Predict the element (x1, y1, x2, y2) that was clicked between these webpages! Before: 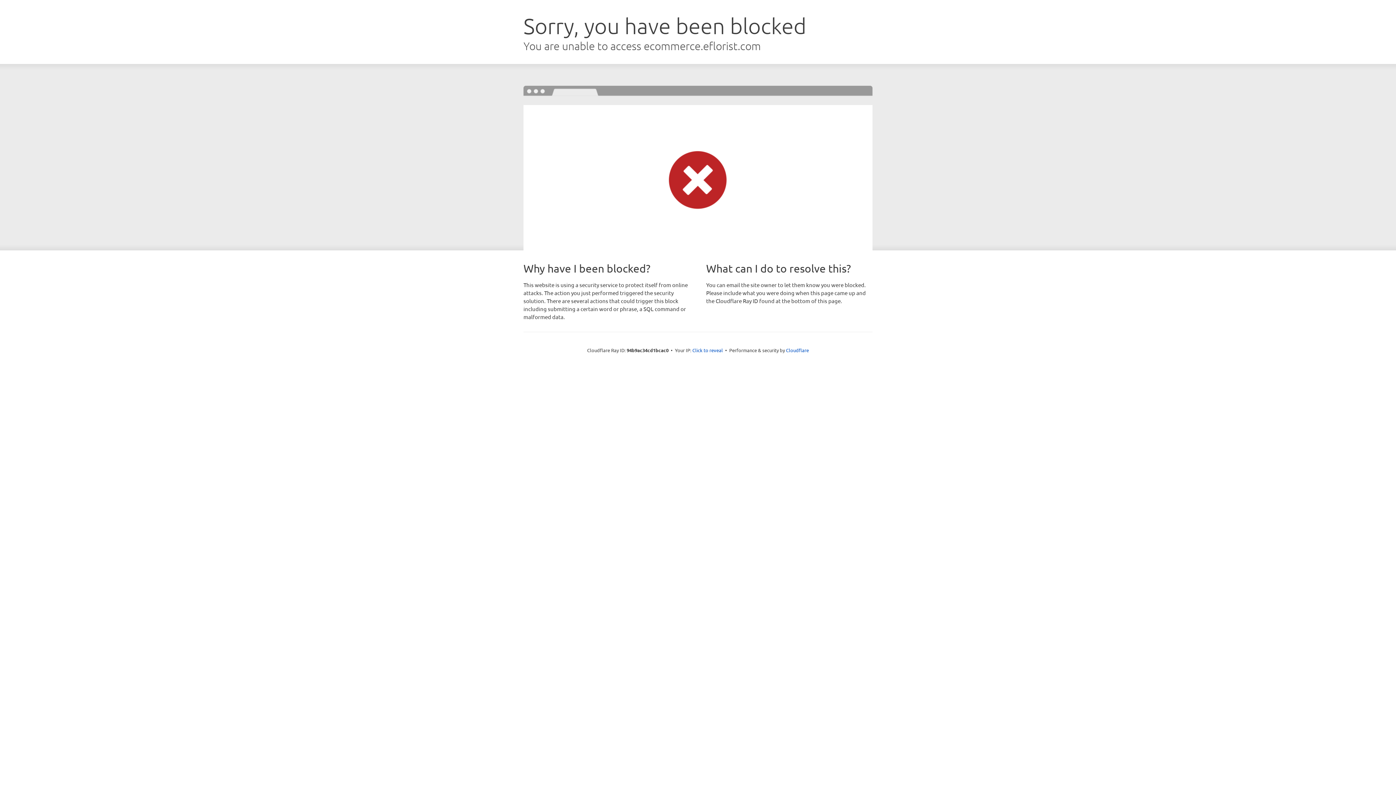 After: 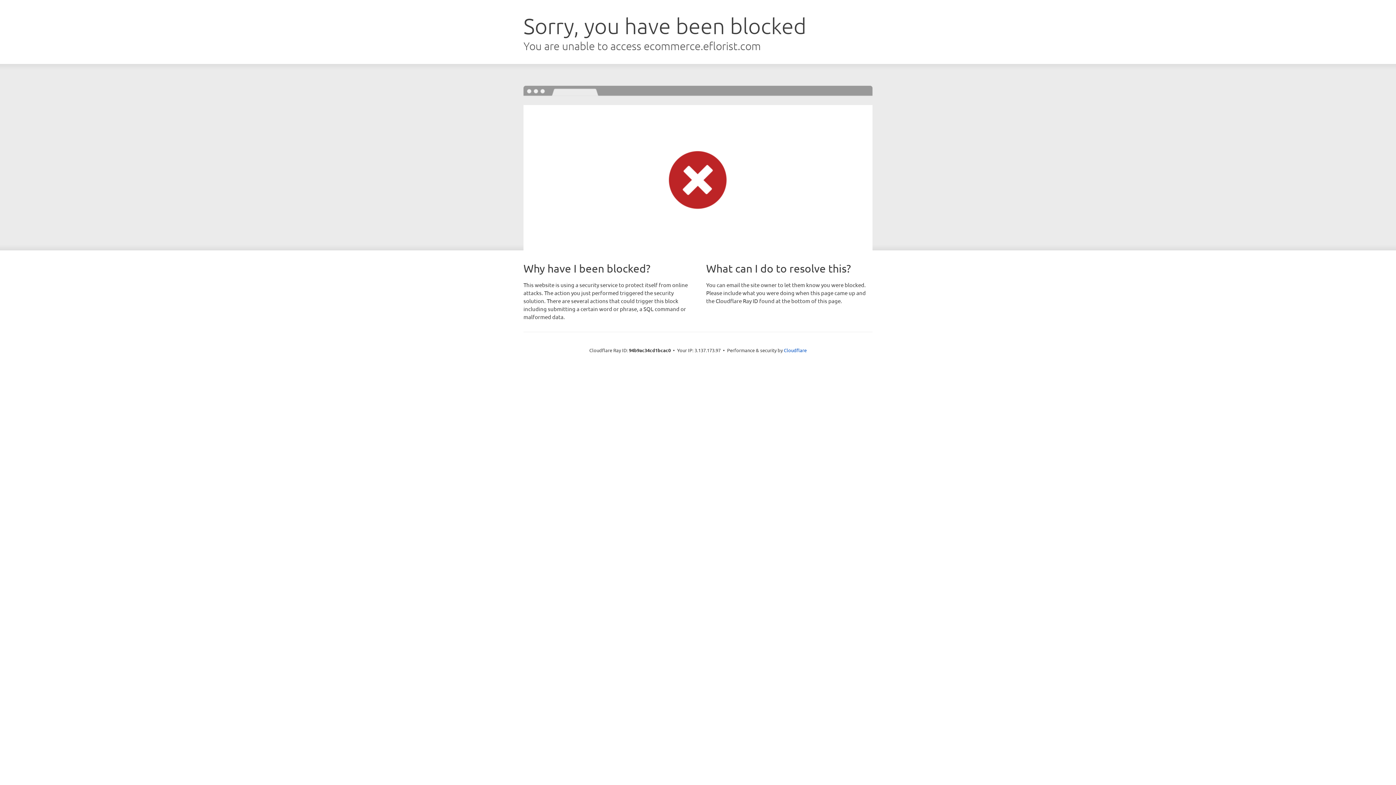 Action: bbox: (692, 346, 723, 353) label: Click to reveal